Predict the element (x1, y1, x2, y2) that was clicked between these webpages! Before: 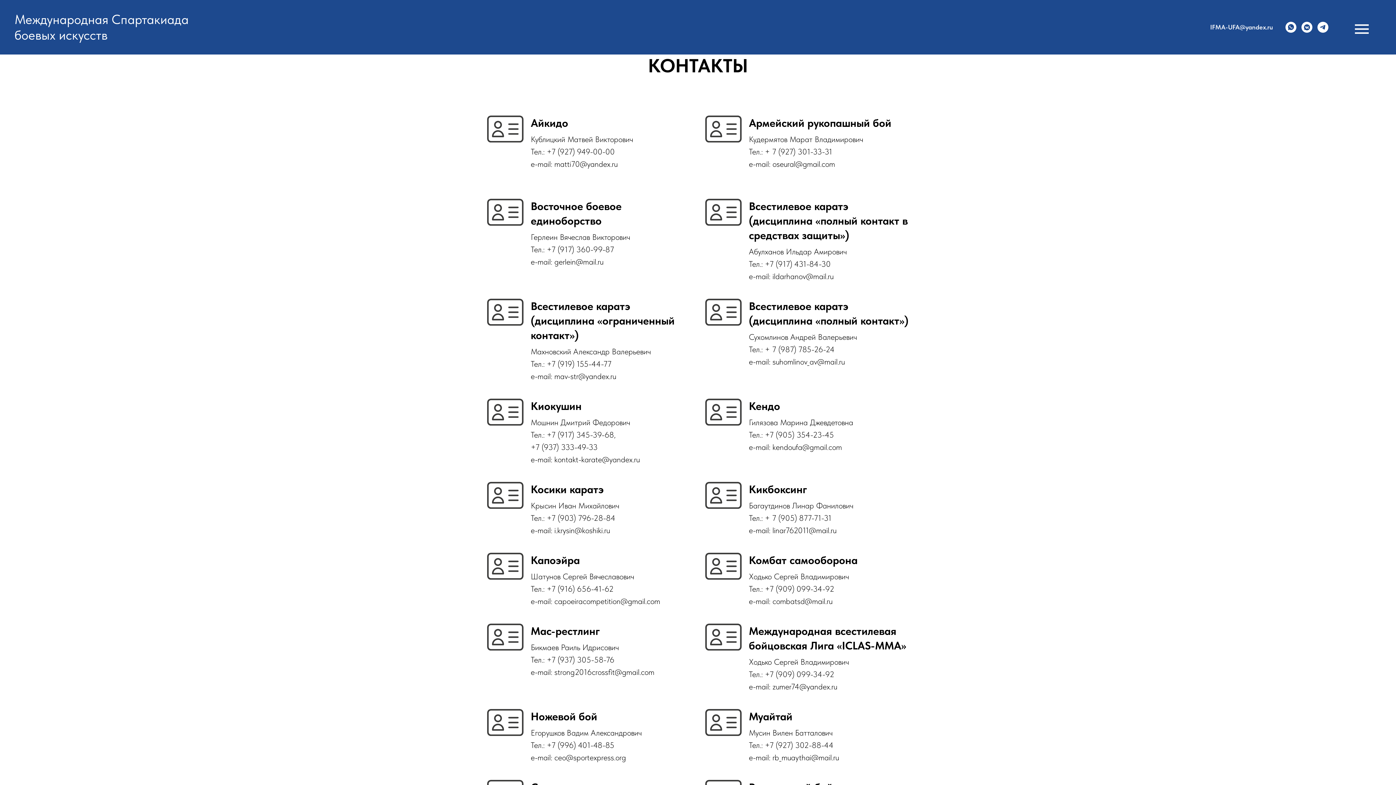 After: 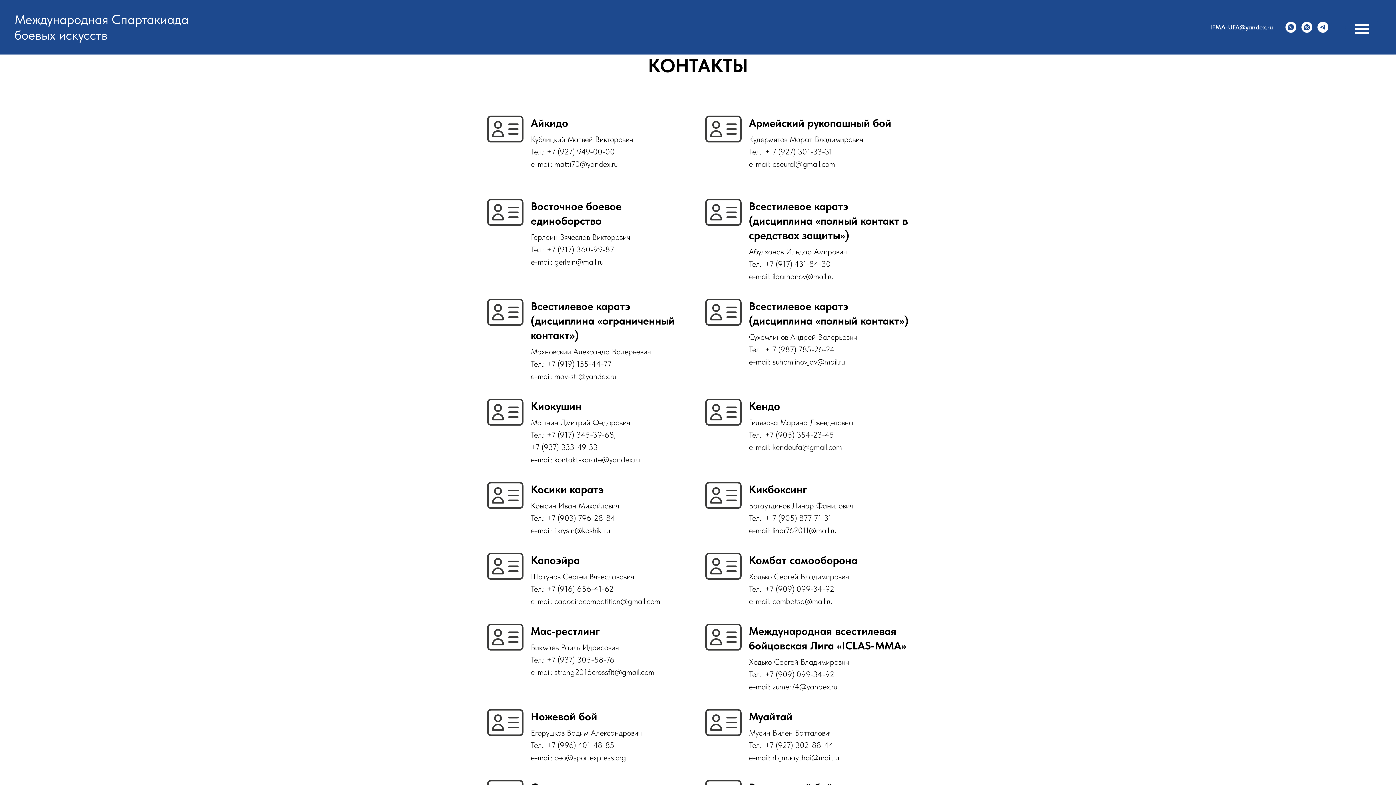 Action: label: telegram bbox: (1317, 21, 1328, 32)